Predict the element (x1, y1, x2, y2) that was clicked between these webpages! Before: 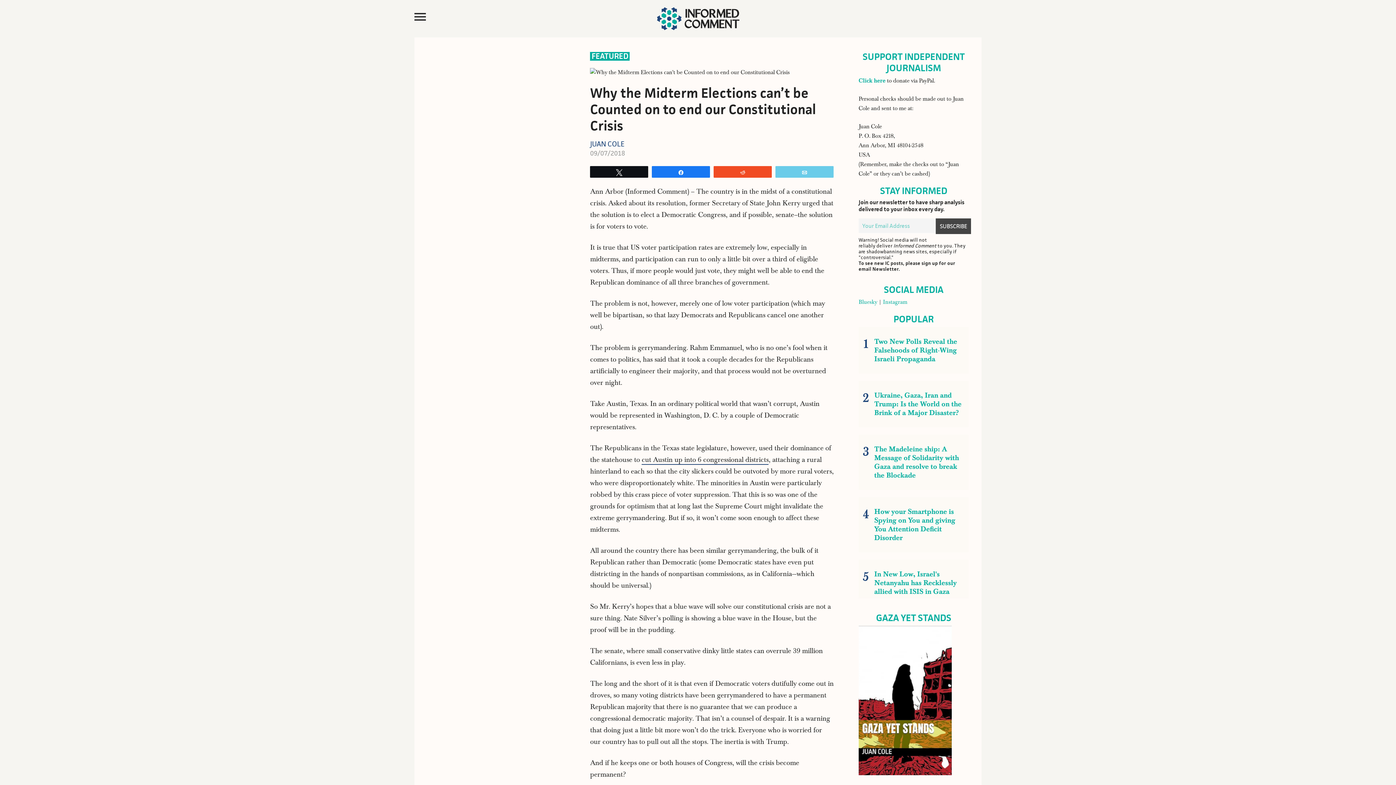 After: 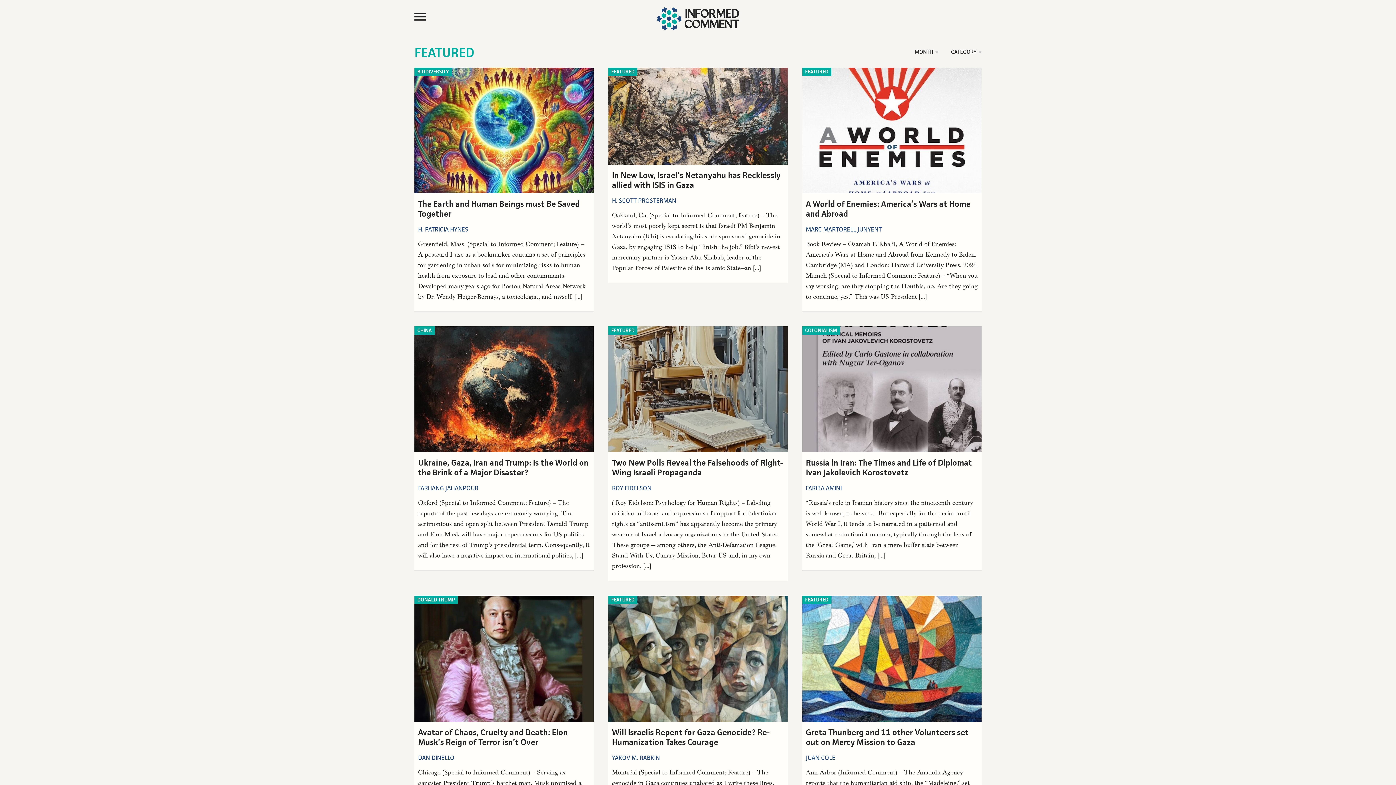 Action: bbox: (590, 52, 629, 60) label: FEATURED